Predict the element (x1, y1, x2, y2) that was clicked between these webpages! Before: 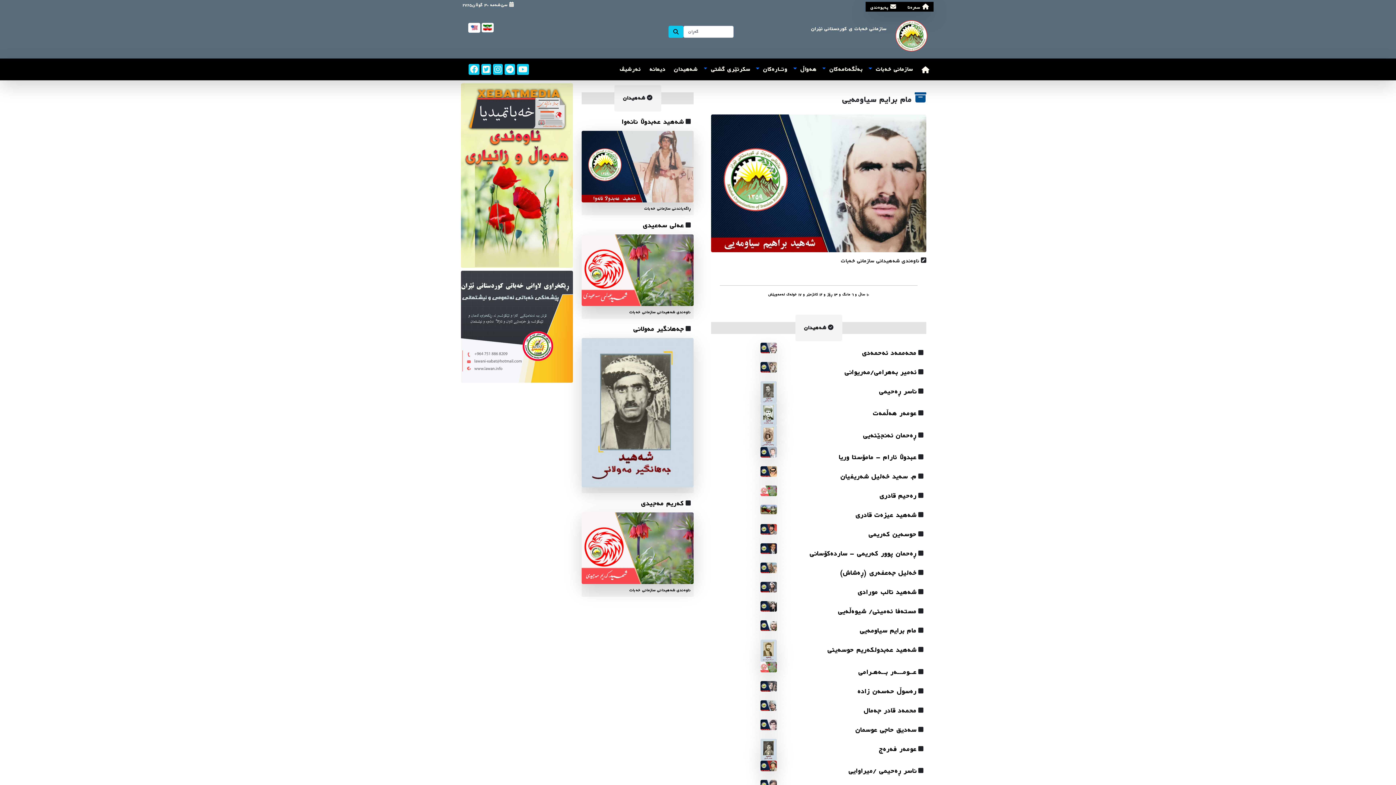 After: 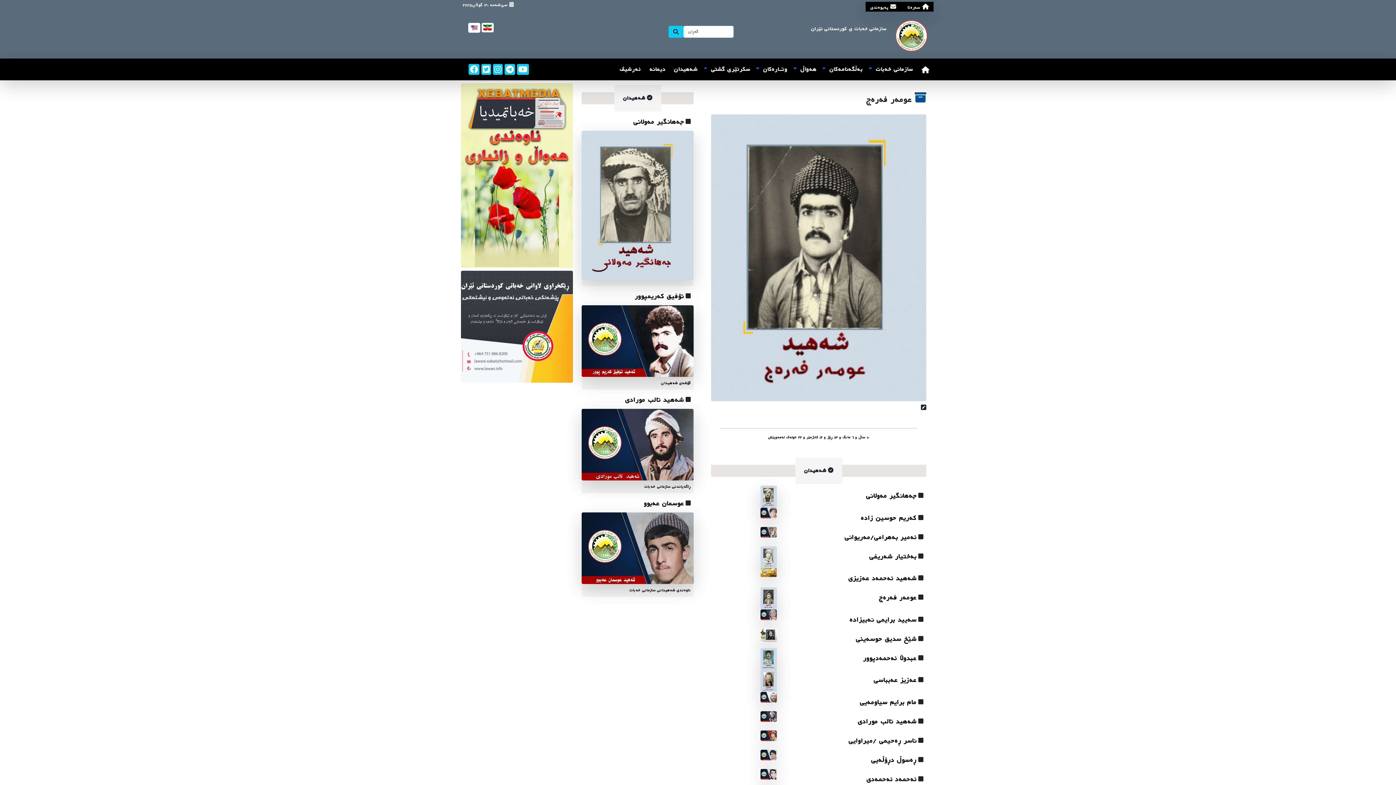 Action: bbox: (760, 746, 777, 753)